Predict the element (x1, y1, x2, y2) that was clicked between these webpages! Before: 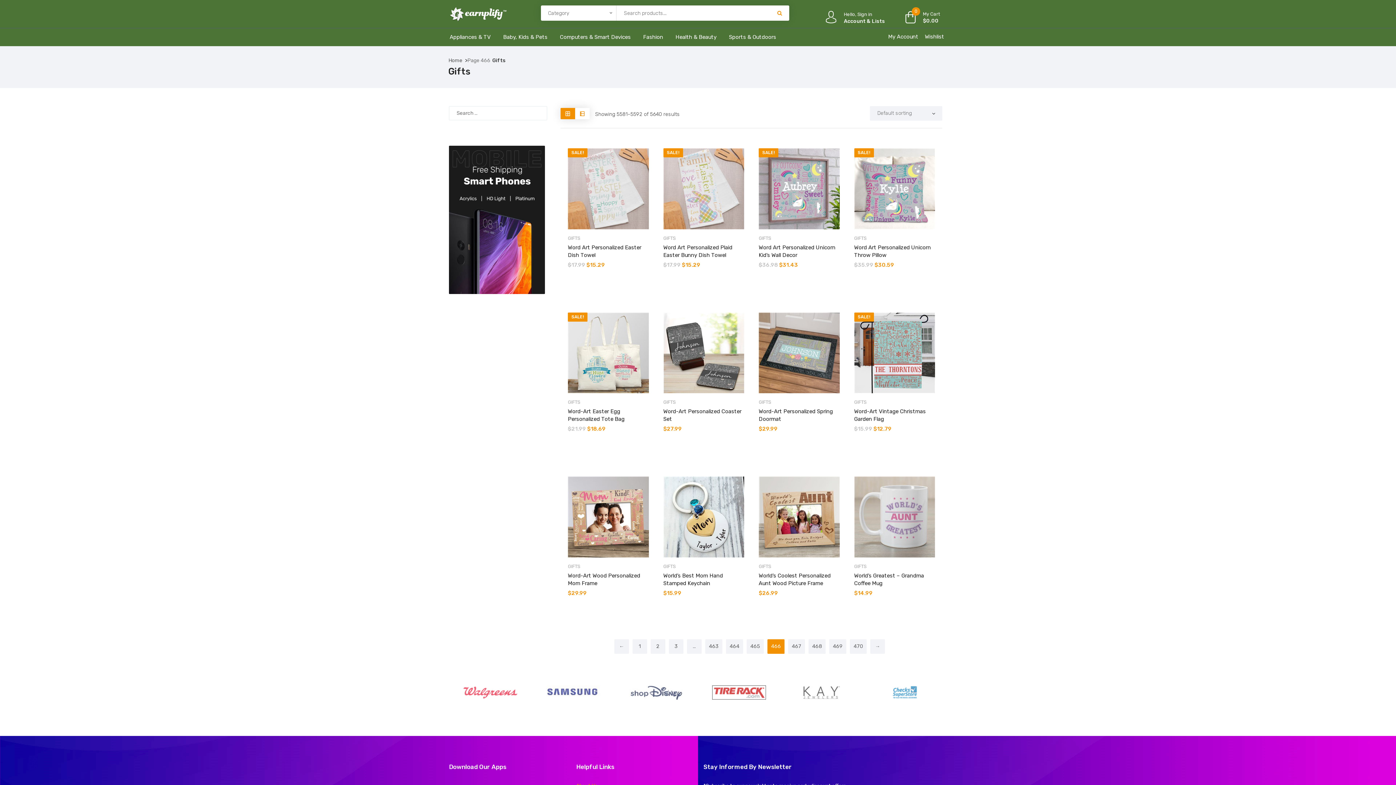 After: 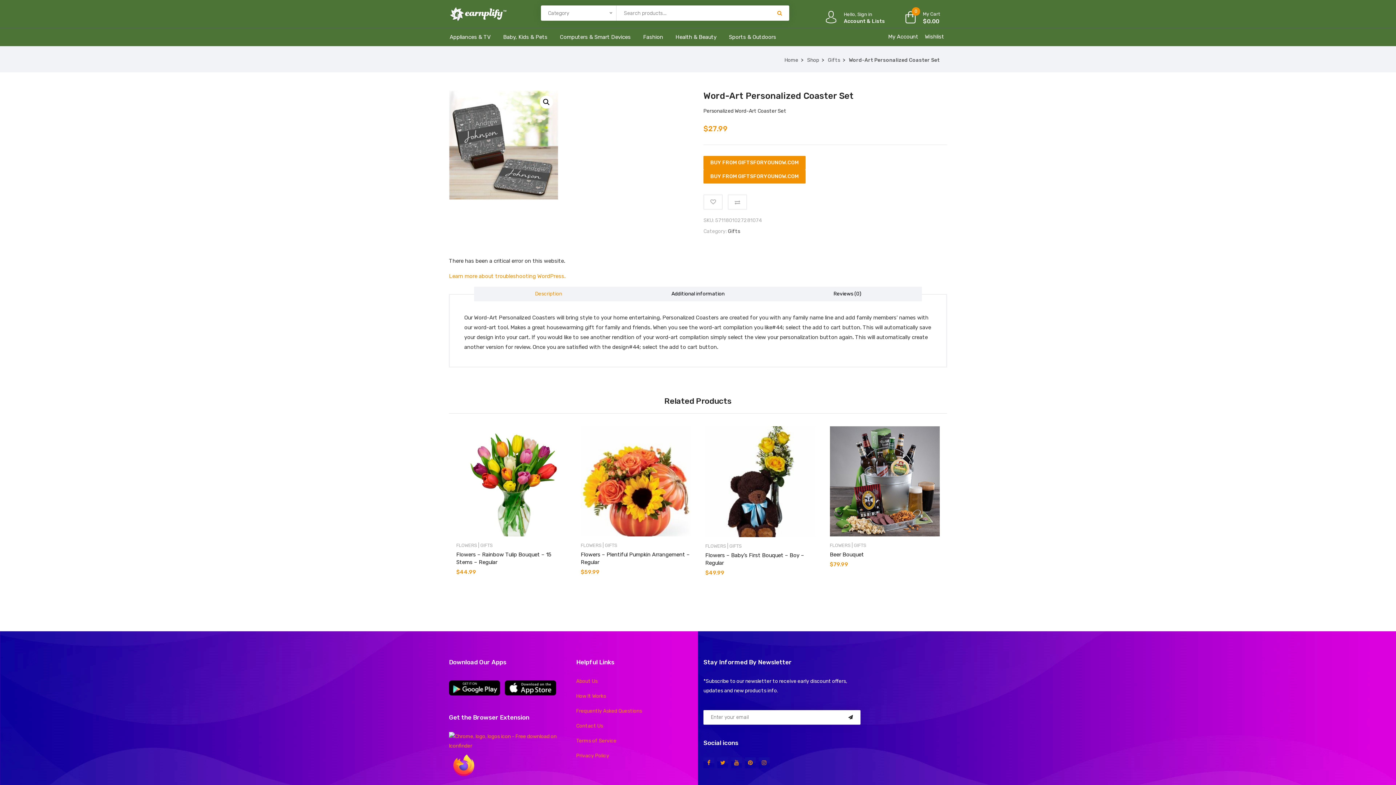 Action: bbox: (663, 408, 744, 423) label: Word-Art Personalized Coaster Set